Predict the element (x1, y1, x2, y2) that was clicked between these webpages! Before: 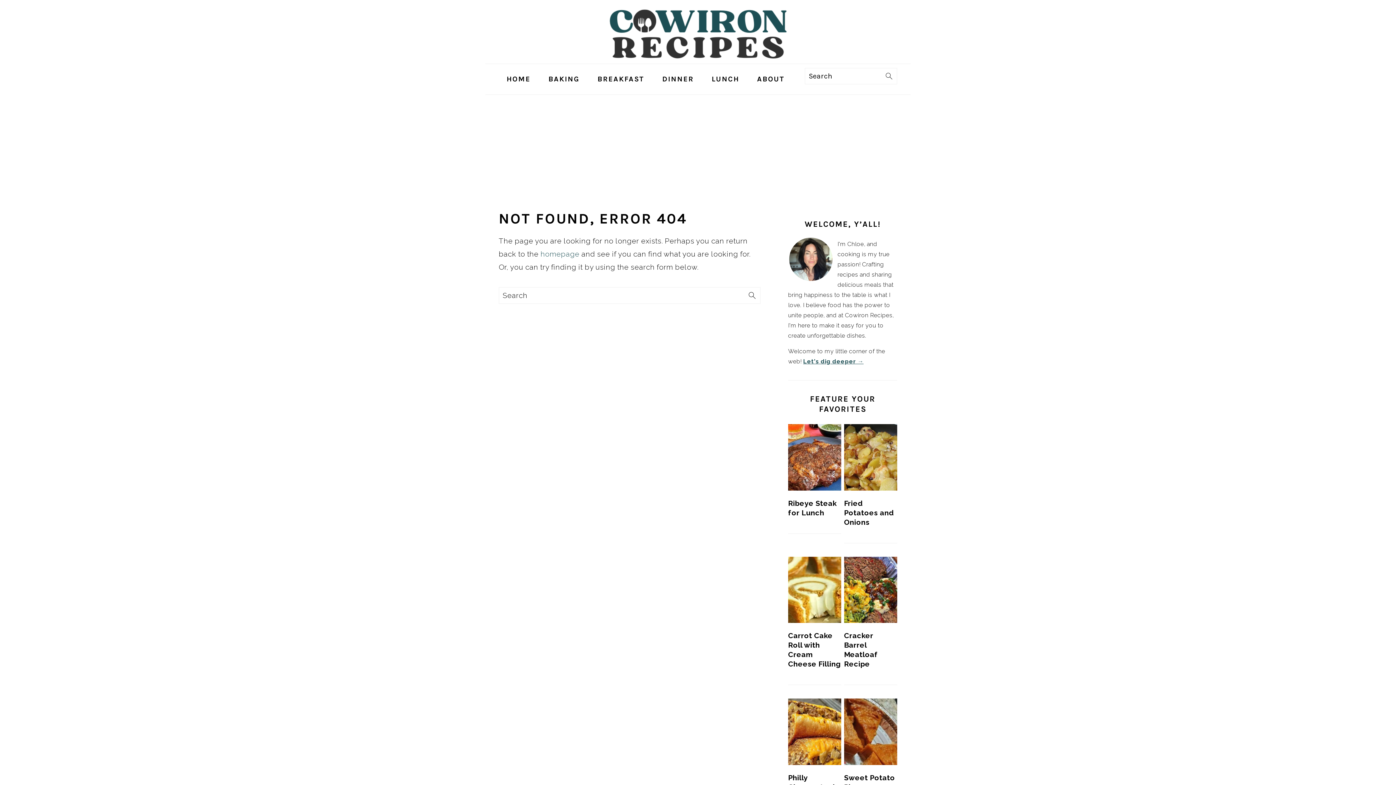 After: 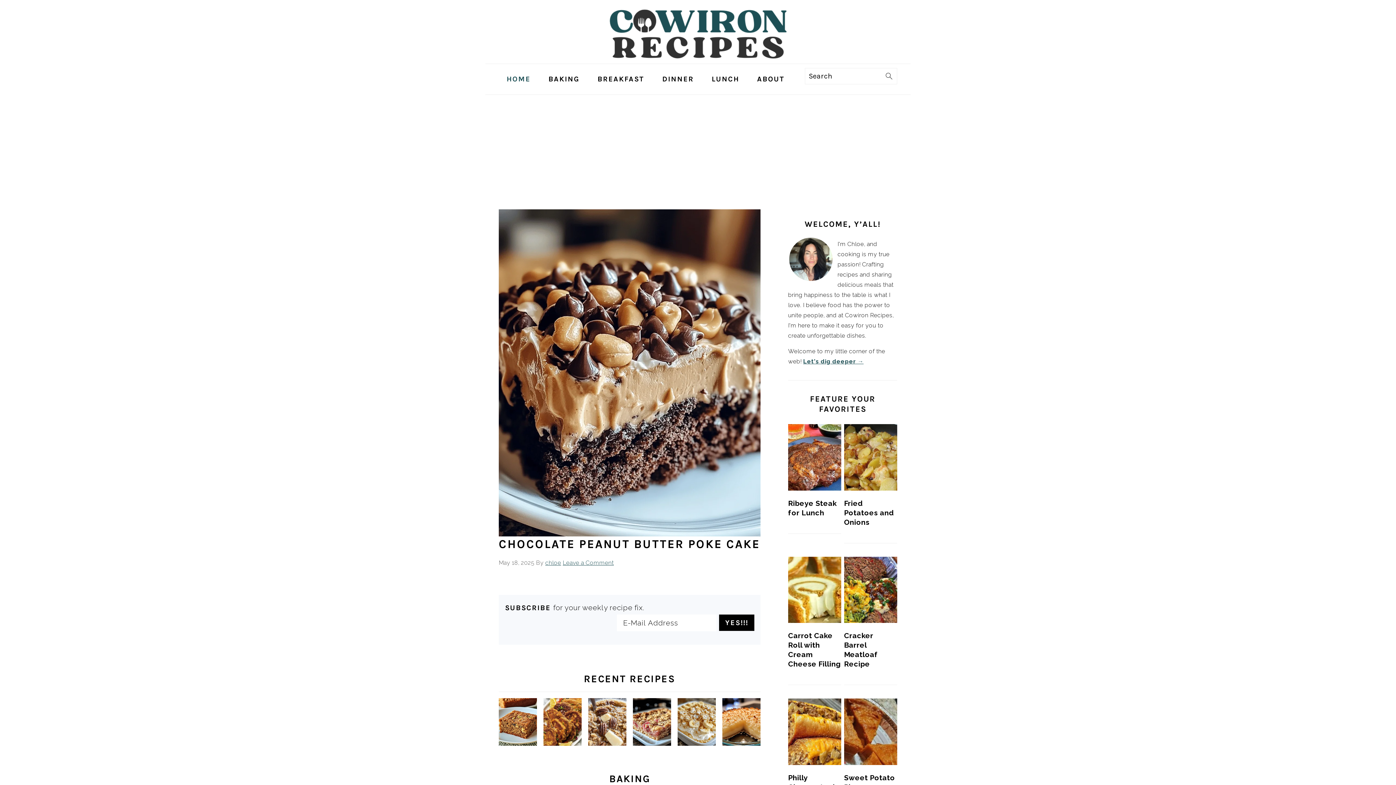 Action: bbox: (607, 57, 789, 65)